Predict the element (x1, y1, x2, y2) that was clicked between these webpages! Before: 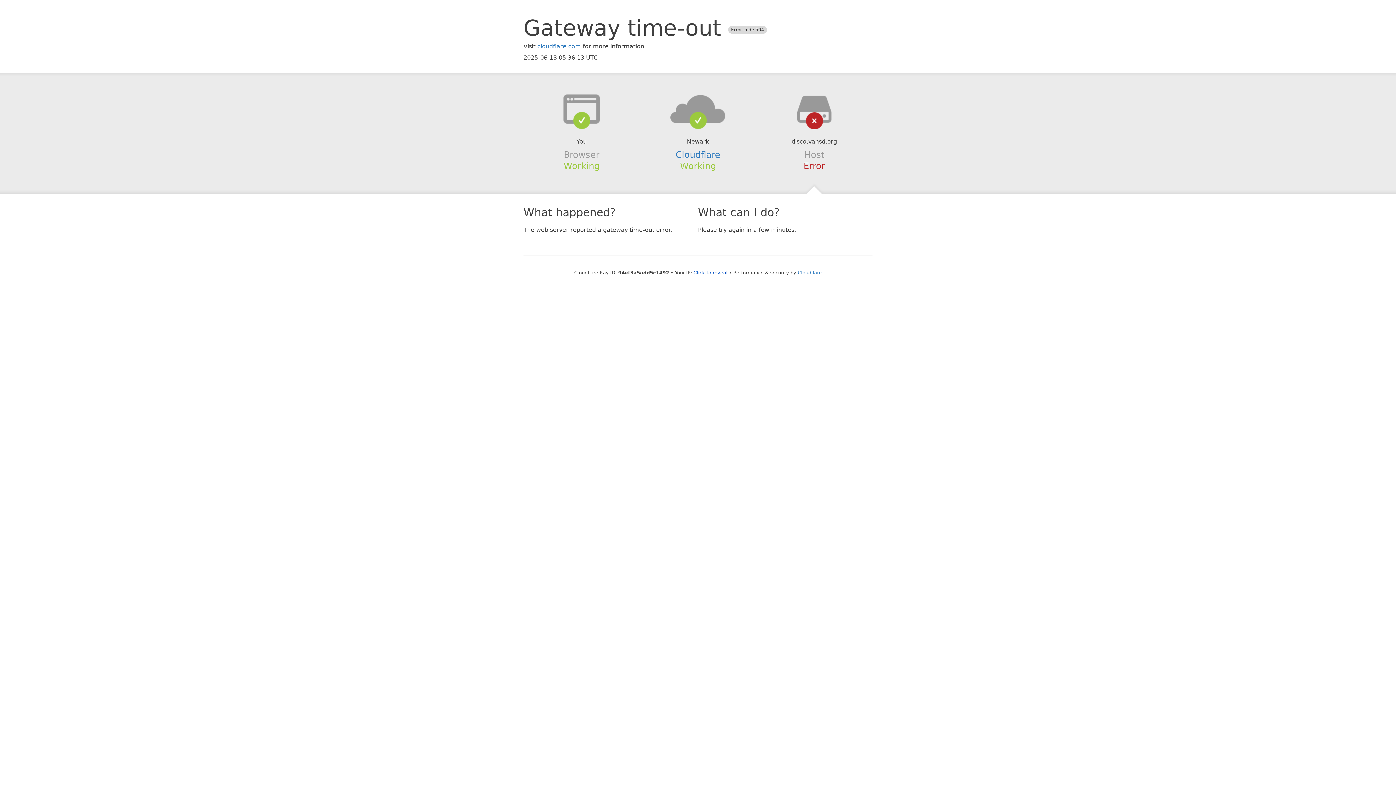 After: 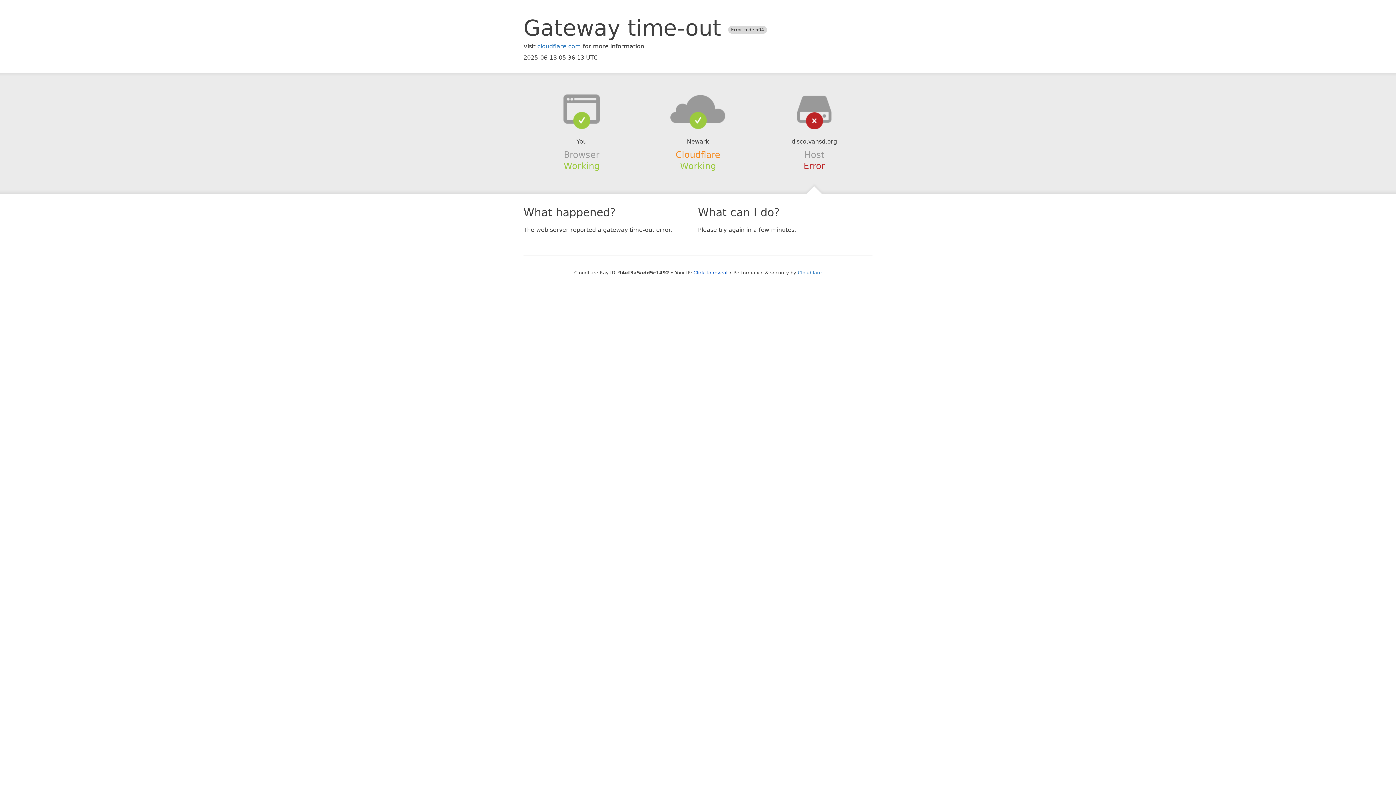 Action: label: Cloudflare bbox: (675, 149, 720, 159)